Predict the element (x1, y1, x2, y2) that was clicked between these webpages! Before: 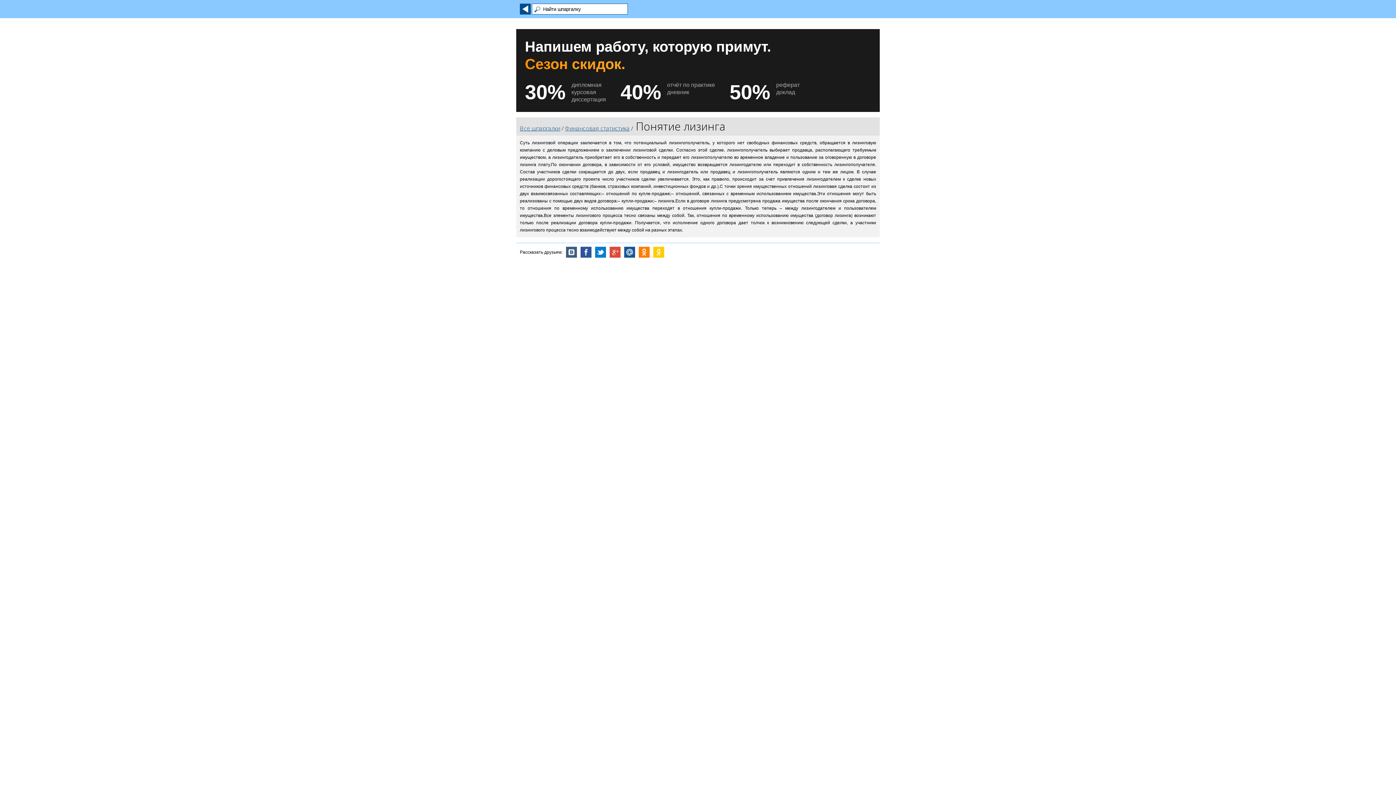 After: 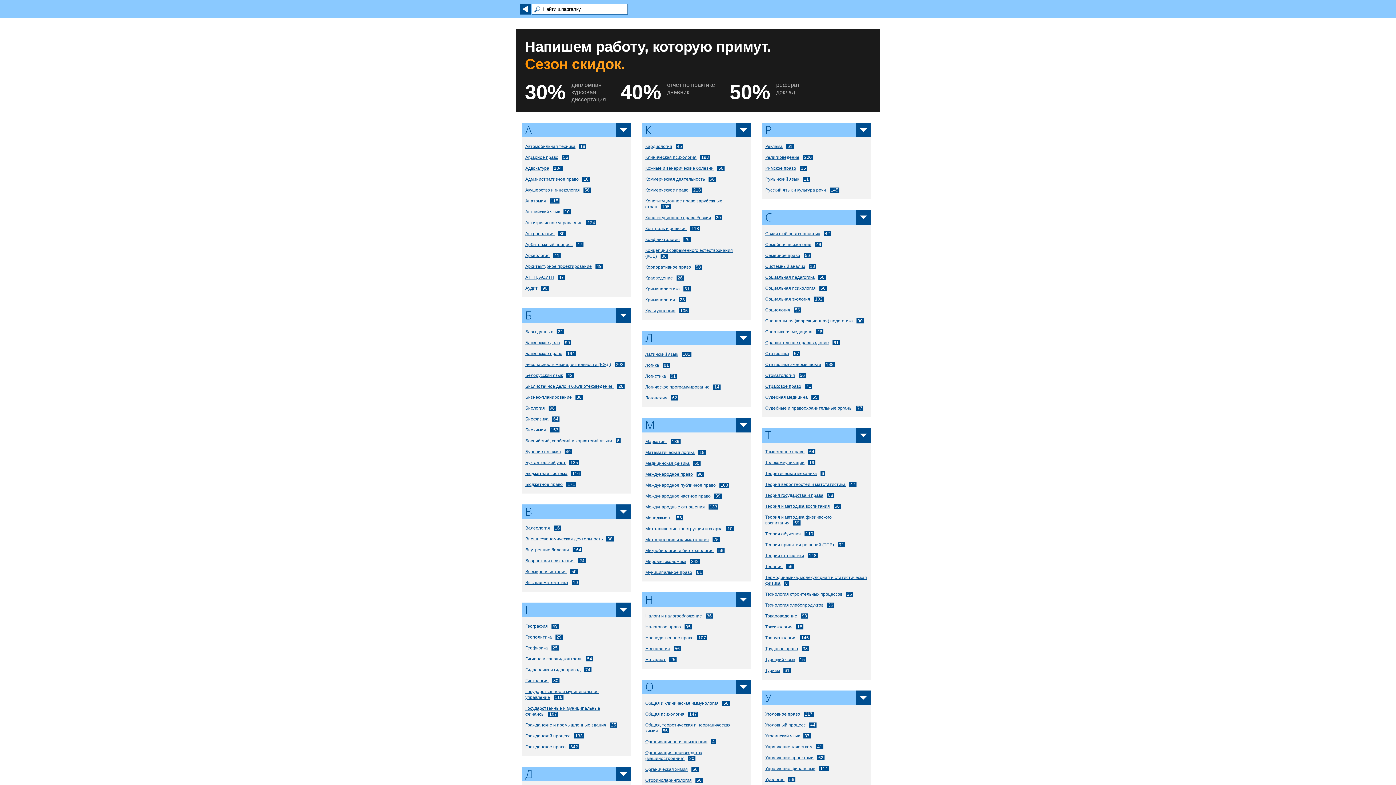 Action: bbox: (520, 3, 530, 14)